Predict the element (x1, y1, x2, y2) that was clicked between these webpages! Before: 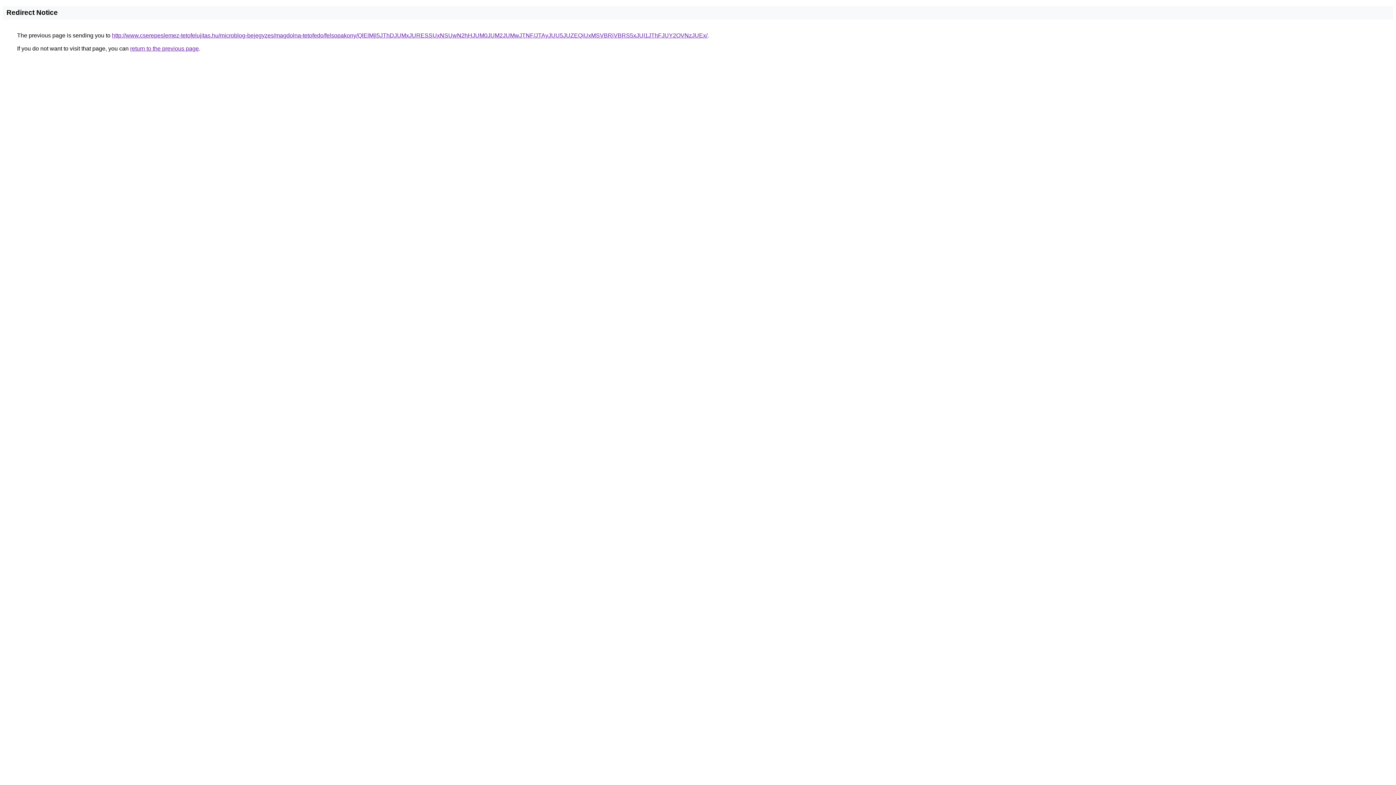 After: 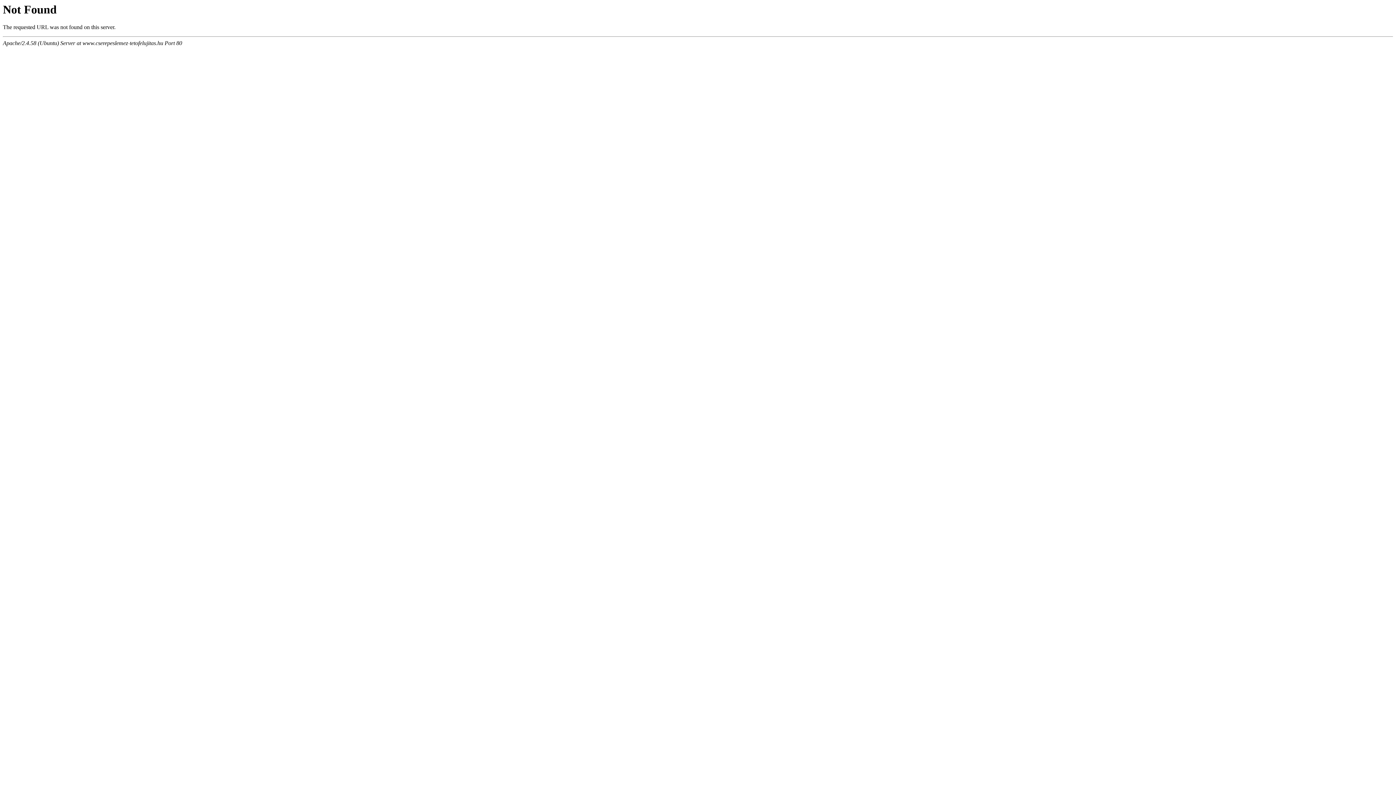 Action: bbox: (112, 32, 707, 38) label: http://www.cserepeslemez-tetofelujitas.hu/microblog-bejegyzes/magdolna-tetofedo/felsopakony/QlElMjl5JThDJUMxJURESSUxNSUwN2hHJUM0JUM2JUMwJTNF/JTAyJUU5JUZEQiUxMSVBRiVBRS5xJUI1JThFJUY2OVNzJUEx/